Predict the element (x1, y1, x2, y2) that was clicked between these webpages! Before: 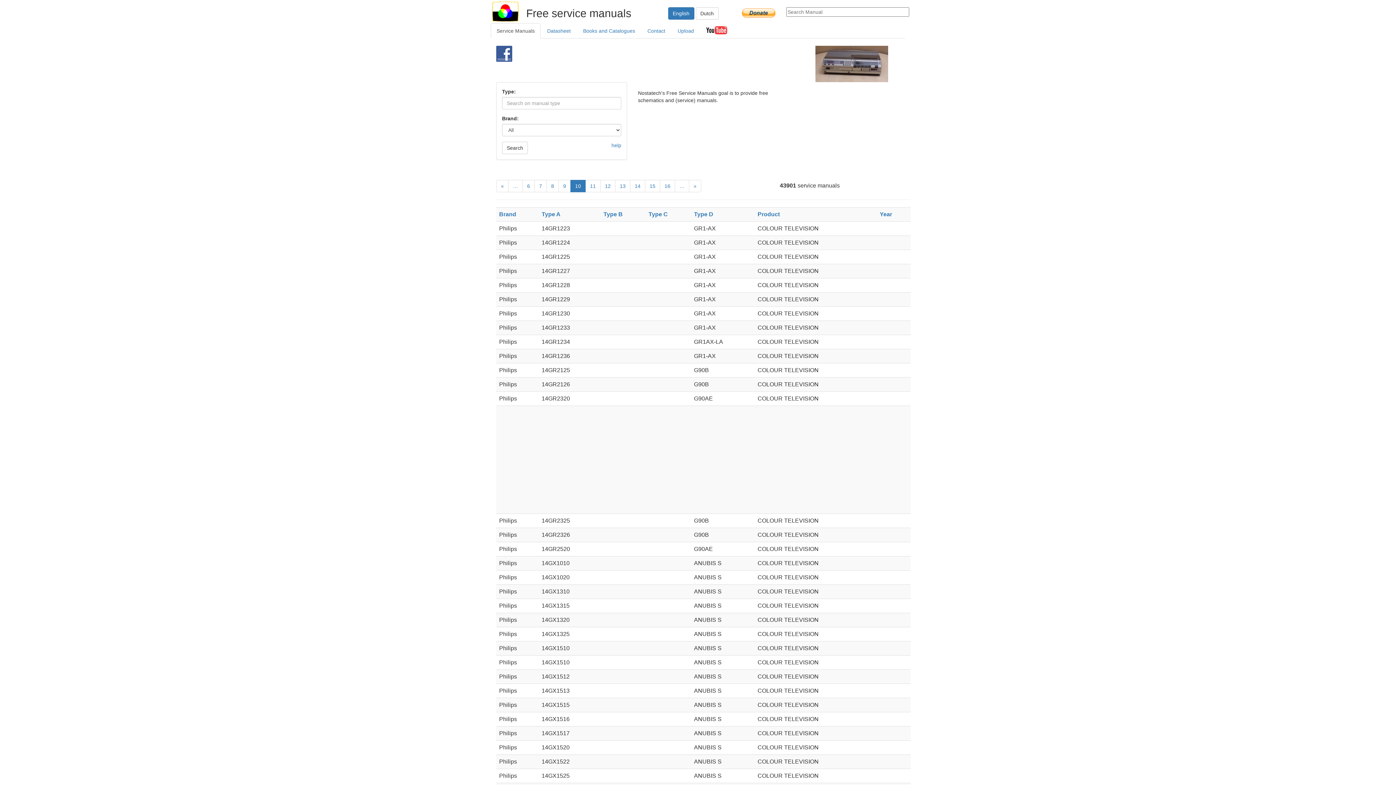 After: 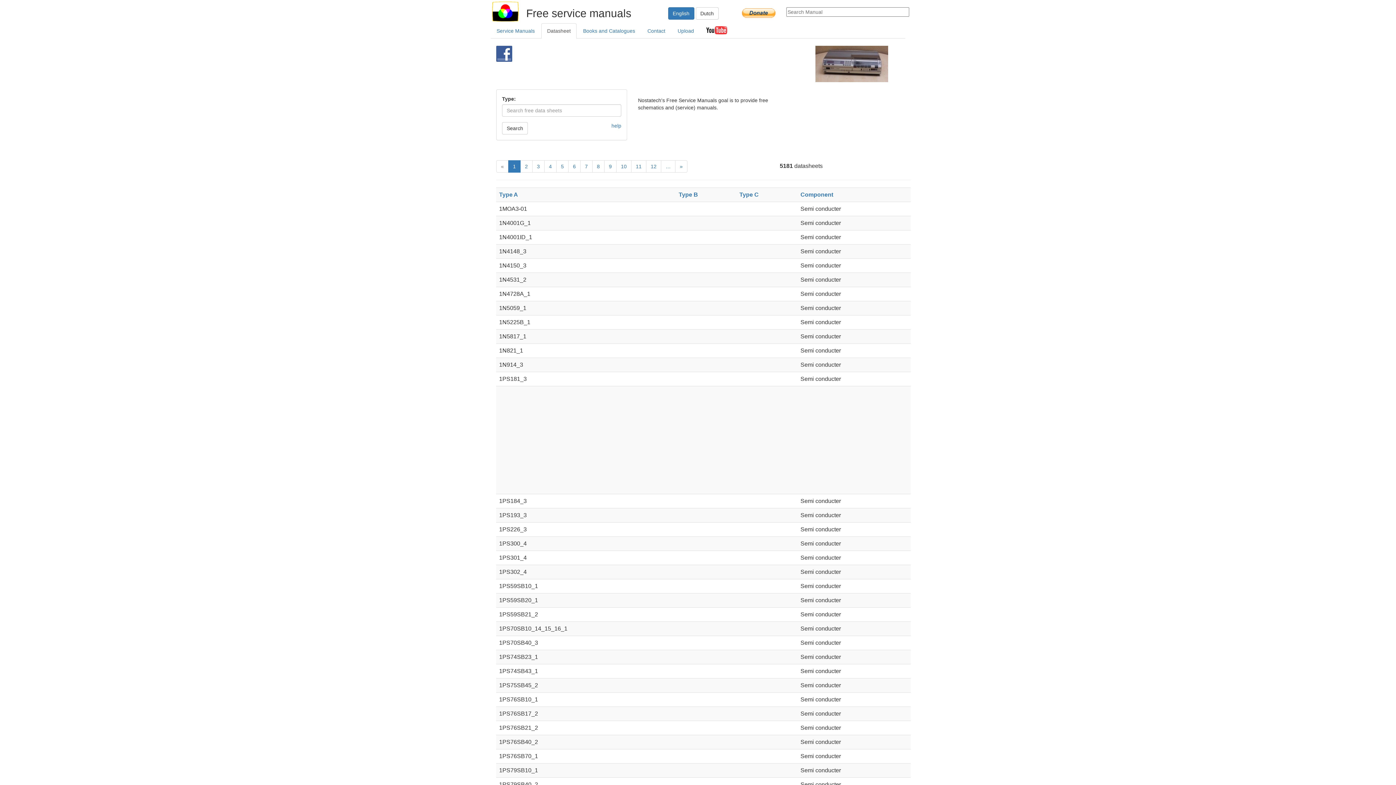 Action: bbox: (541, 23, 576, 38) label: Datasheet